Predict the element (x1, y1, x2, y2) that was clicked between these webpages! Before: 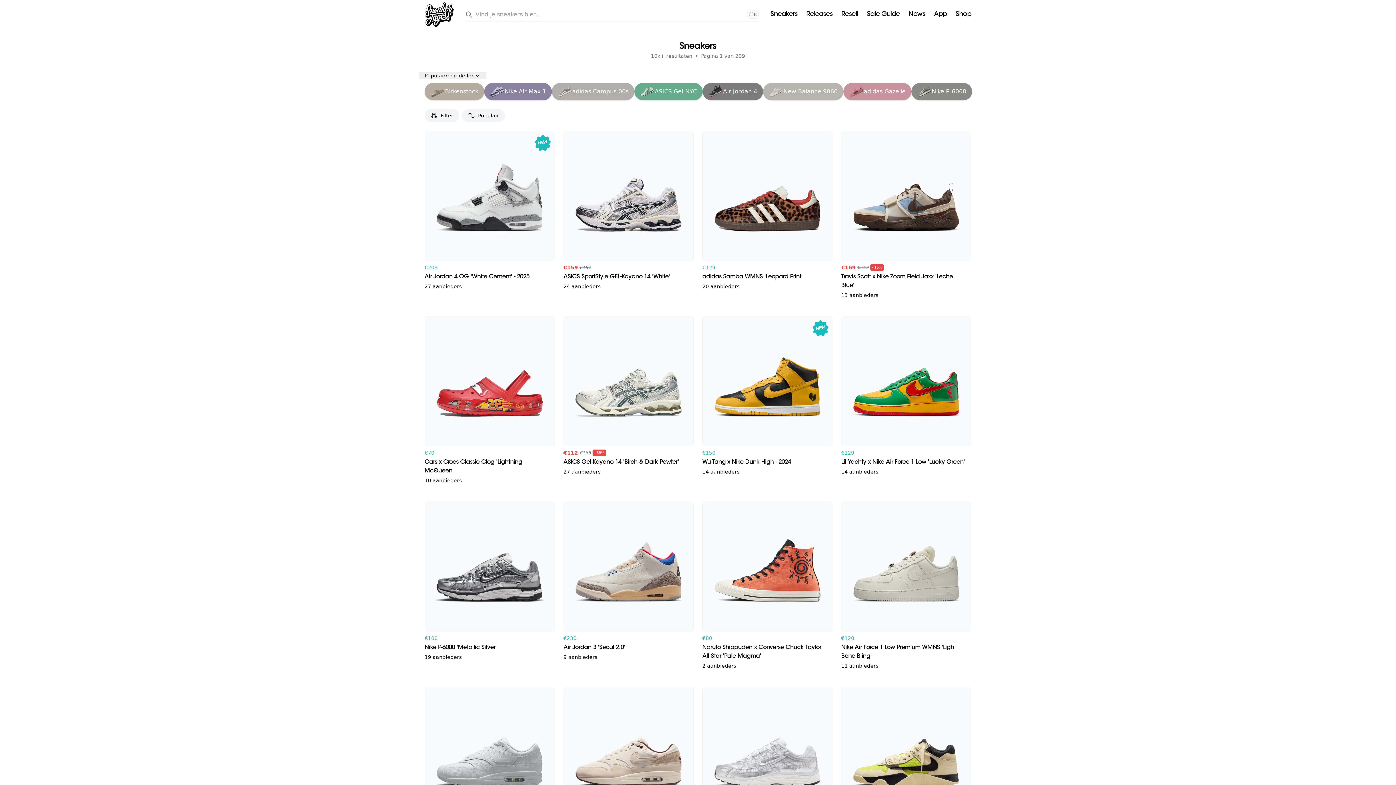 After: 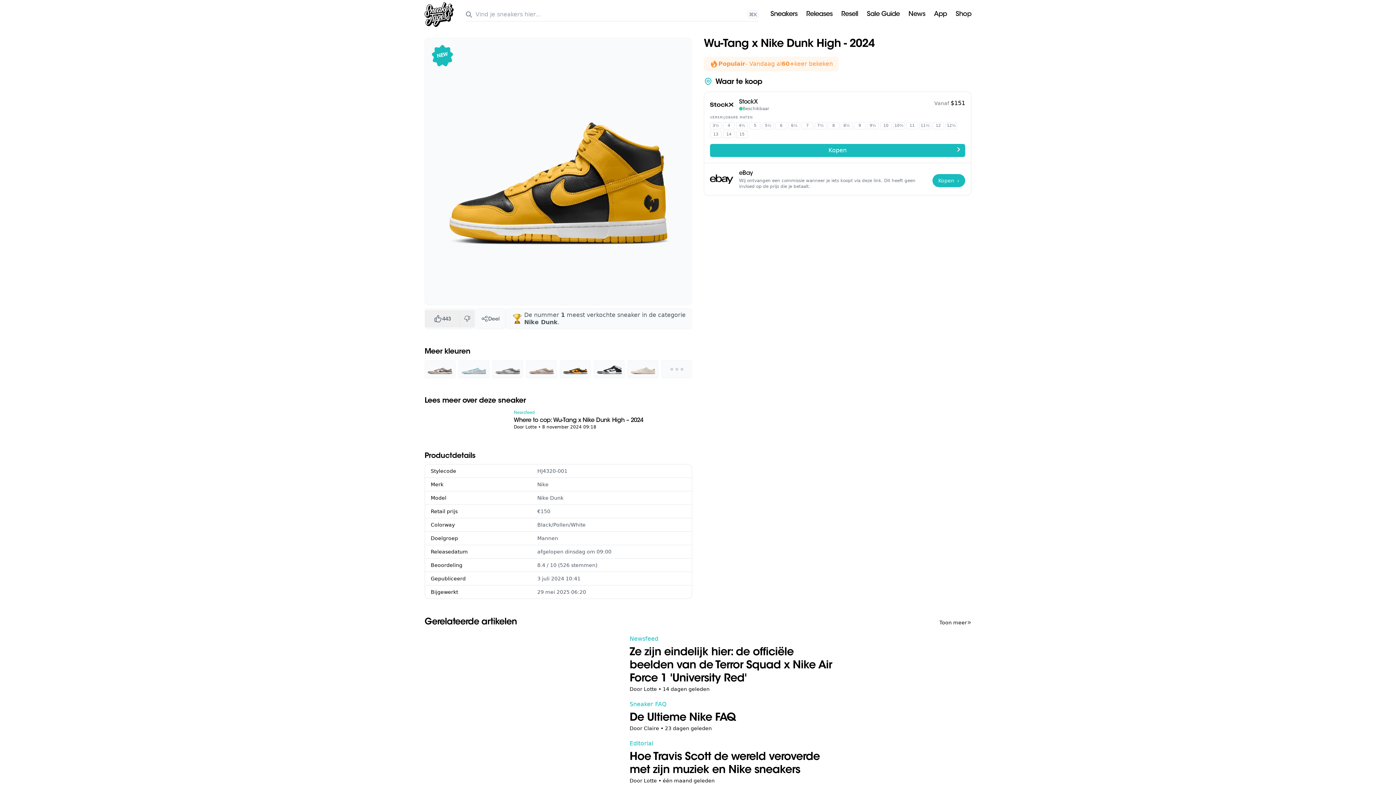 Action: bbox: (702, 316, 832, 484) label: NEW
€150
Wu-Tang x Nike Dunk High - 2024
14 aanbieders